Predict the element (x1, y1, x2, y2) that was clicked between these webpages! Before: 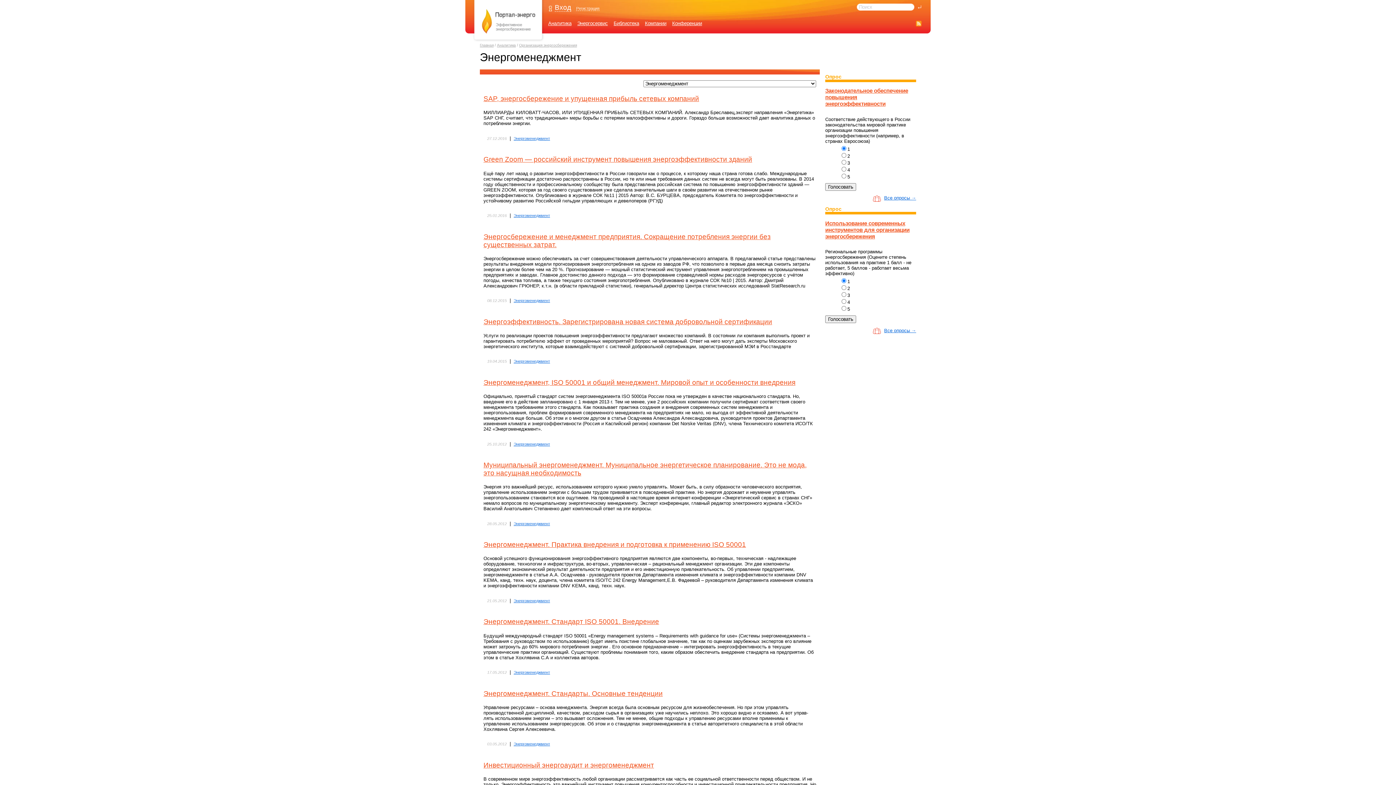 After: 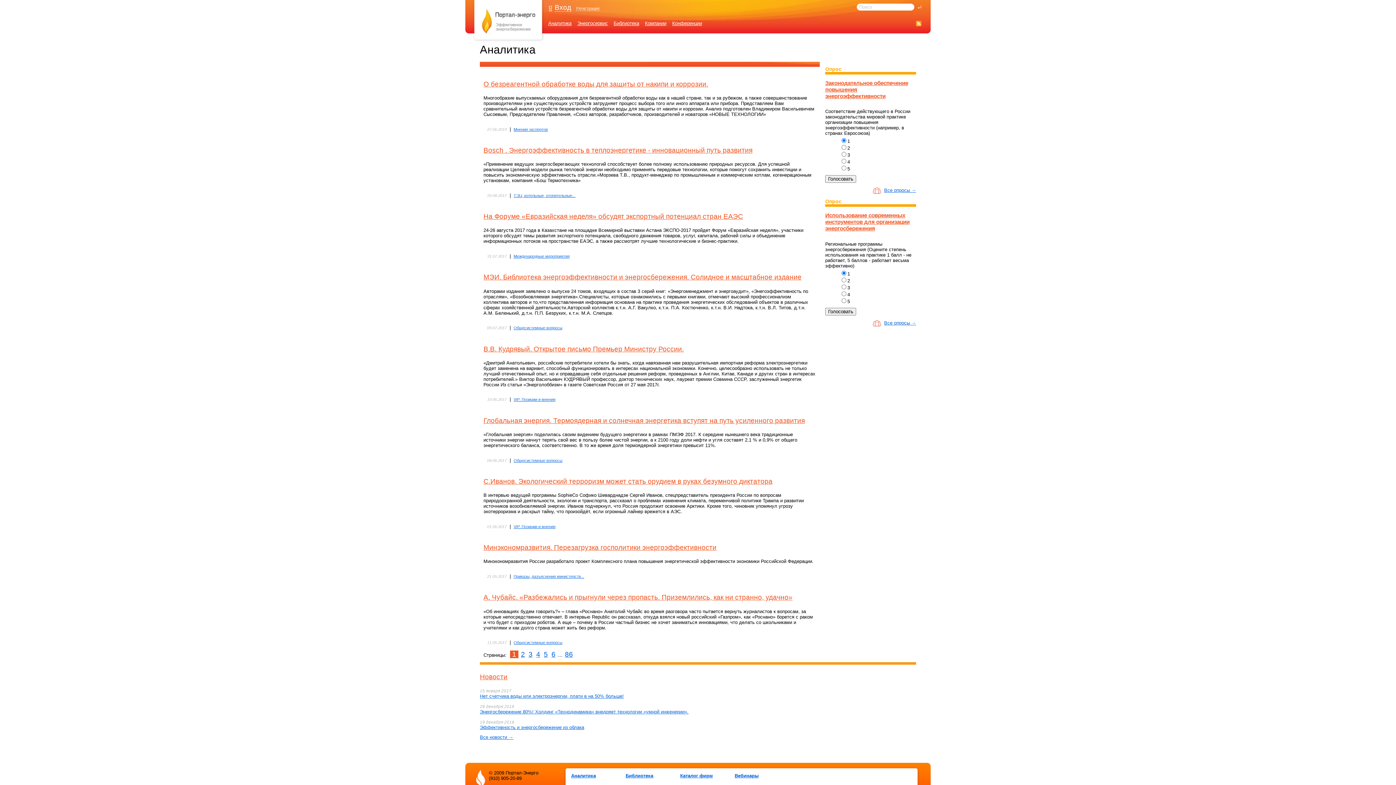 Action: bbox: (546, 18, 573, 28) label: Аналитика